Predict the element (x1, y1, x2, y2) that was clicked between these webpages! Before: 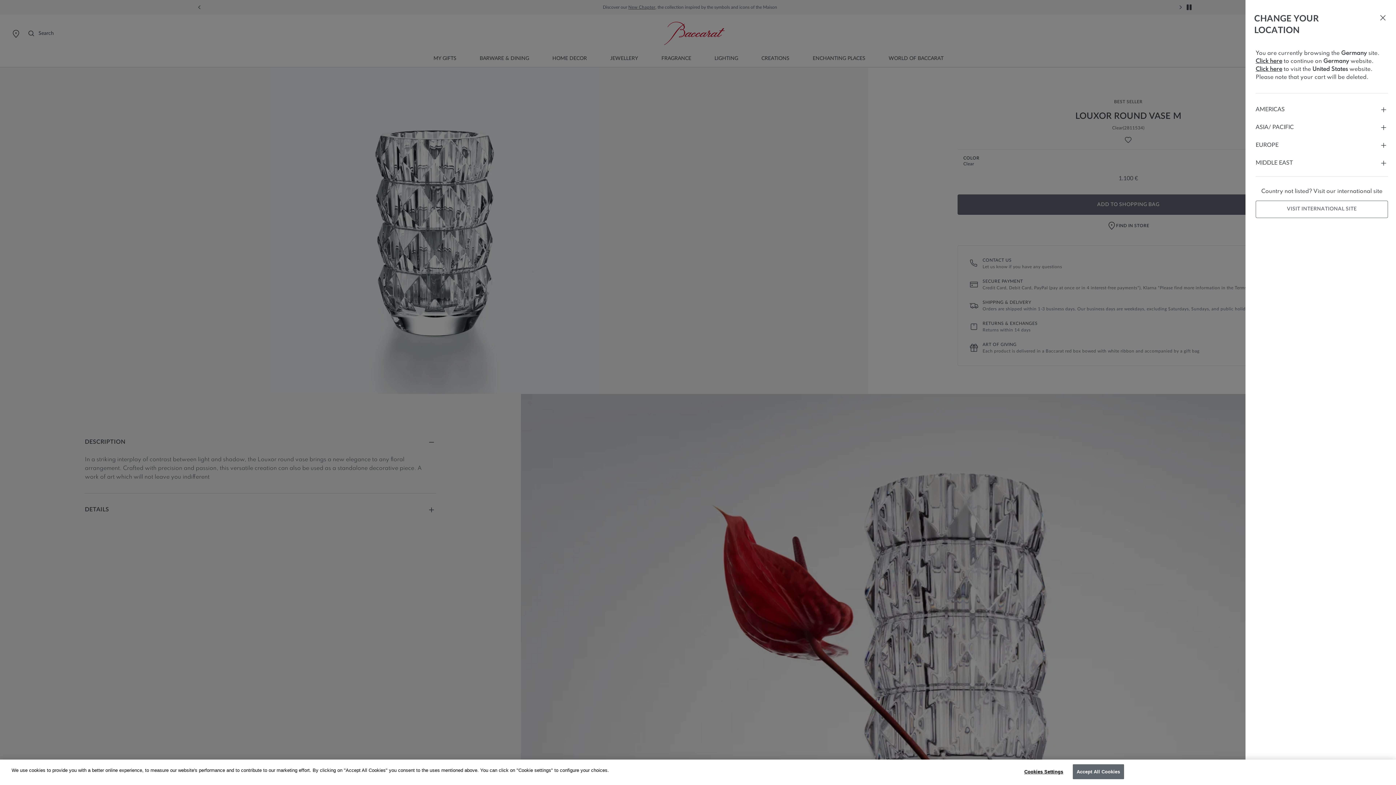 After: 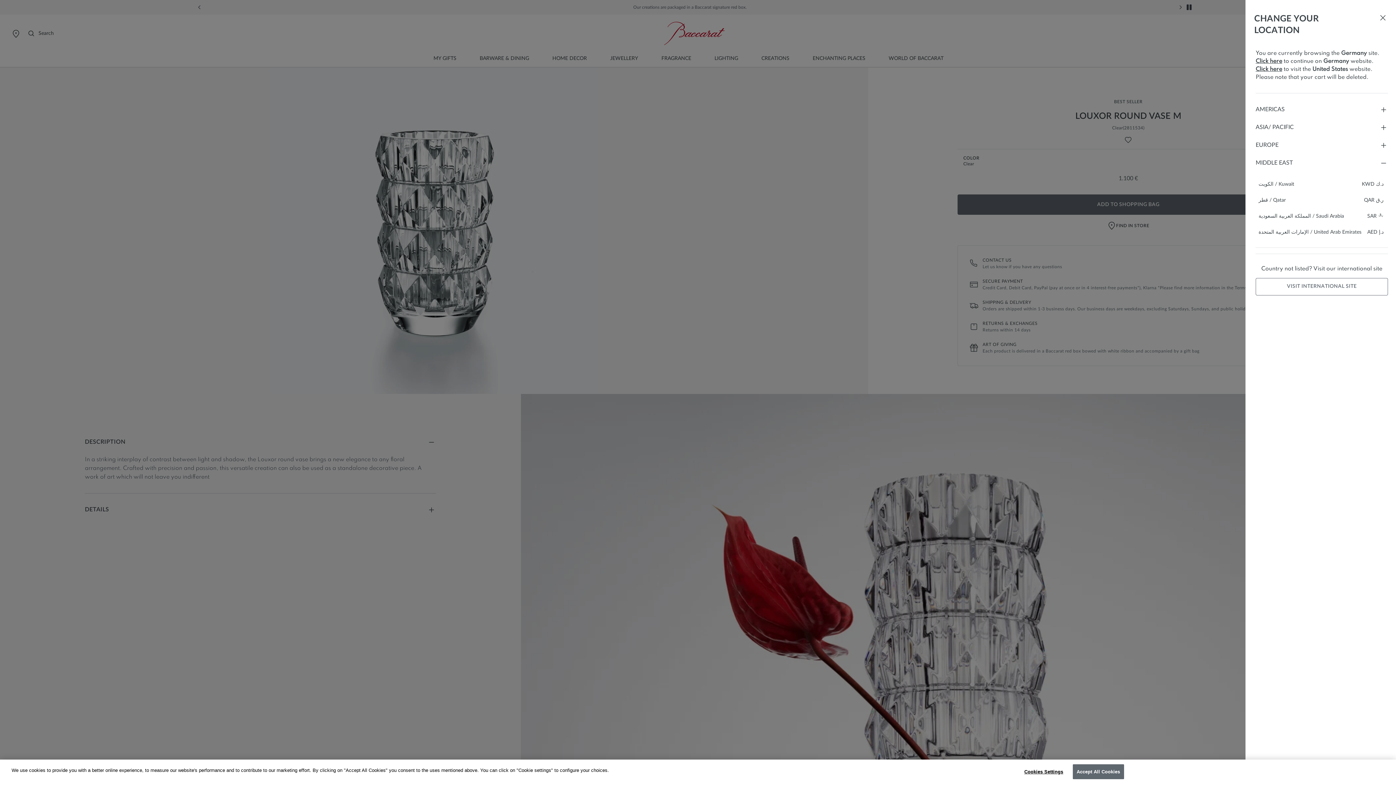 Action: bbox: (1256, 158, 1388, 167) label: MIDDLE EAST